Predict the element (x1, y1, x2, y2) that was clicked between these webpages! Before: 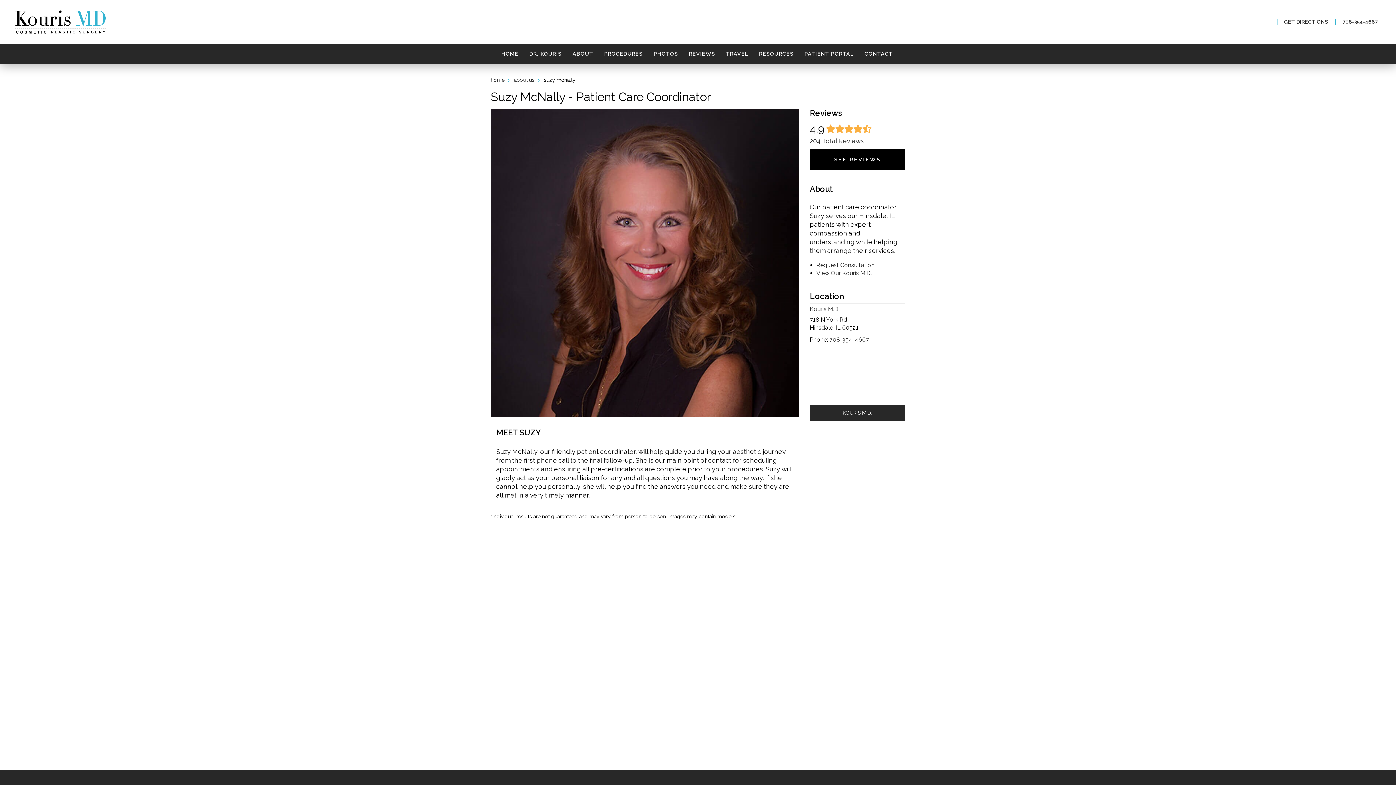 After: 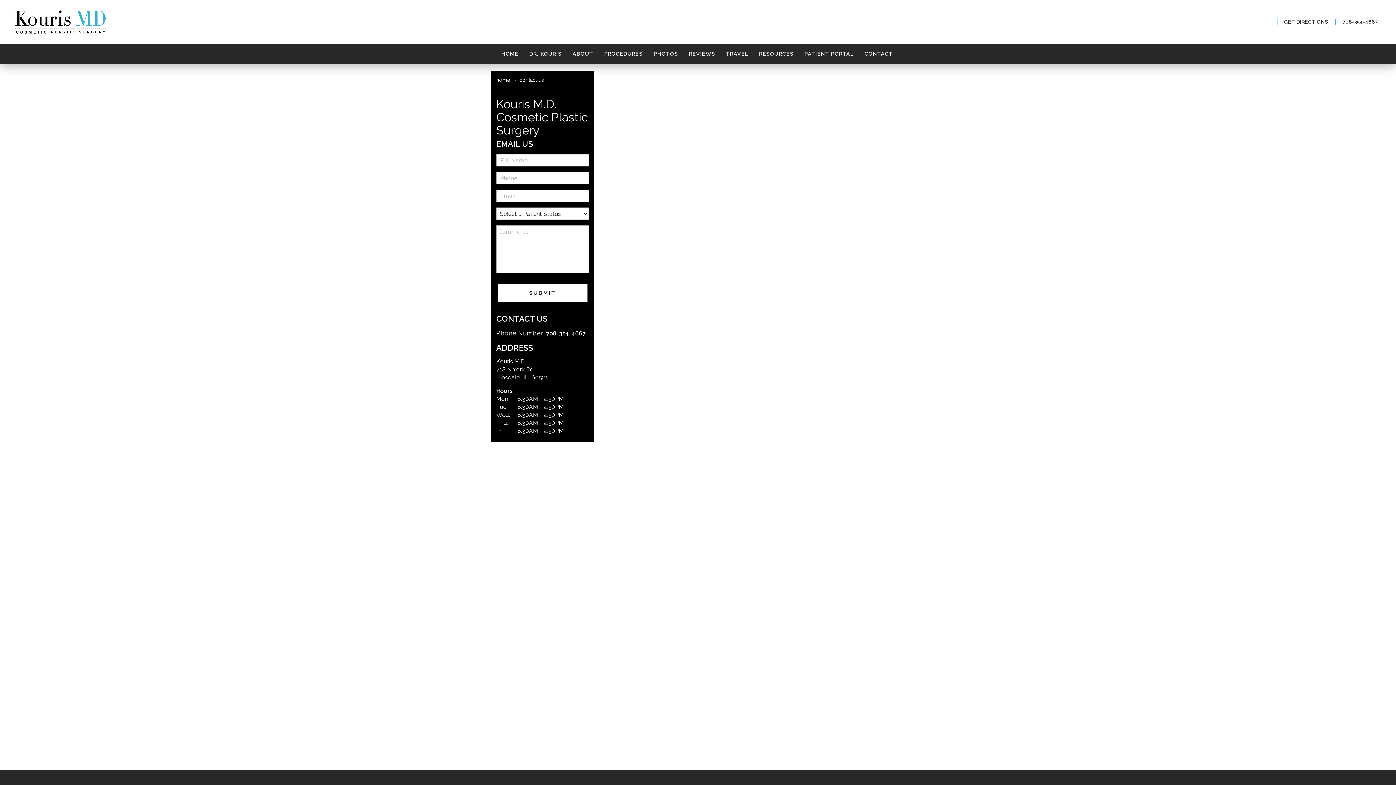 Action: label: Request Consultation bbox: (816, 261, 874, 268)